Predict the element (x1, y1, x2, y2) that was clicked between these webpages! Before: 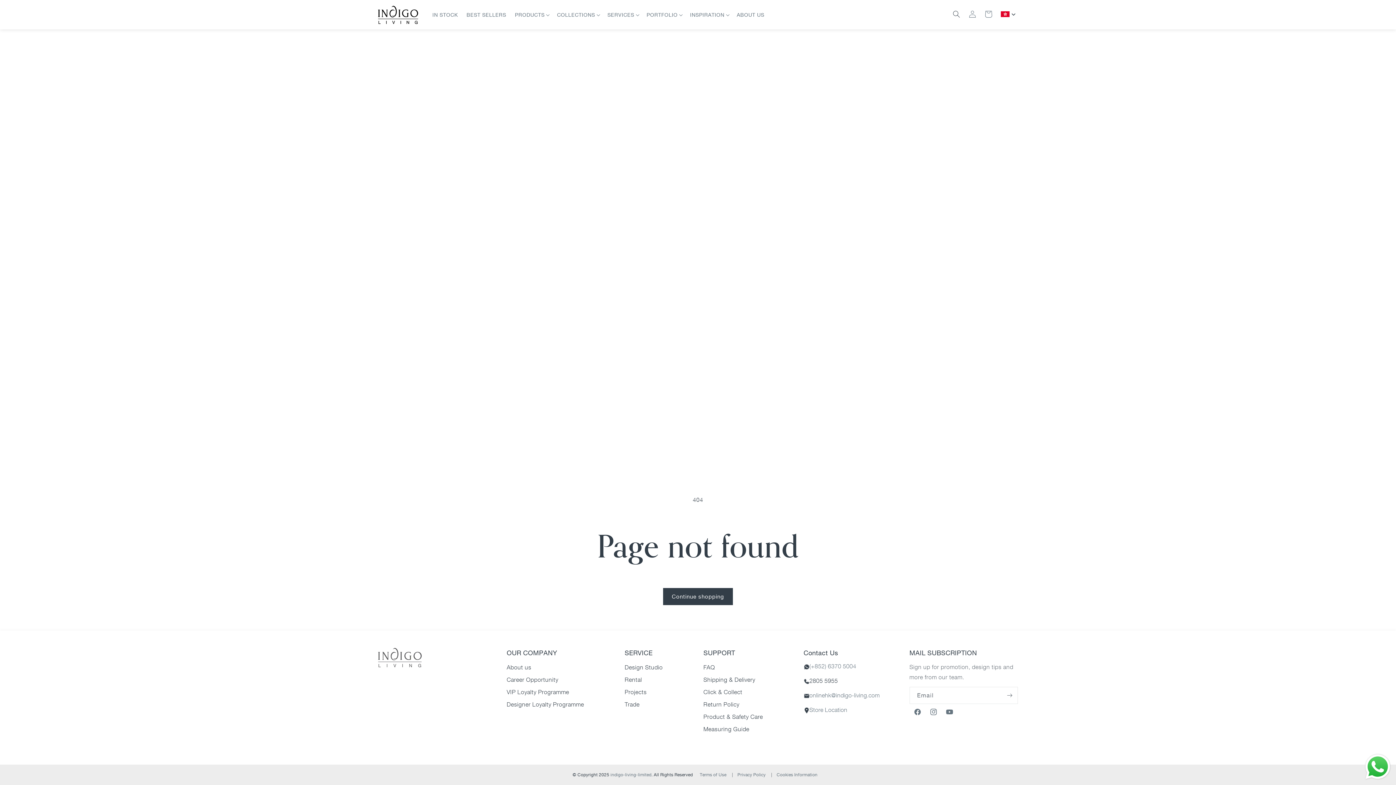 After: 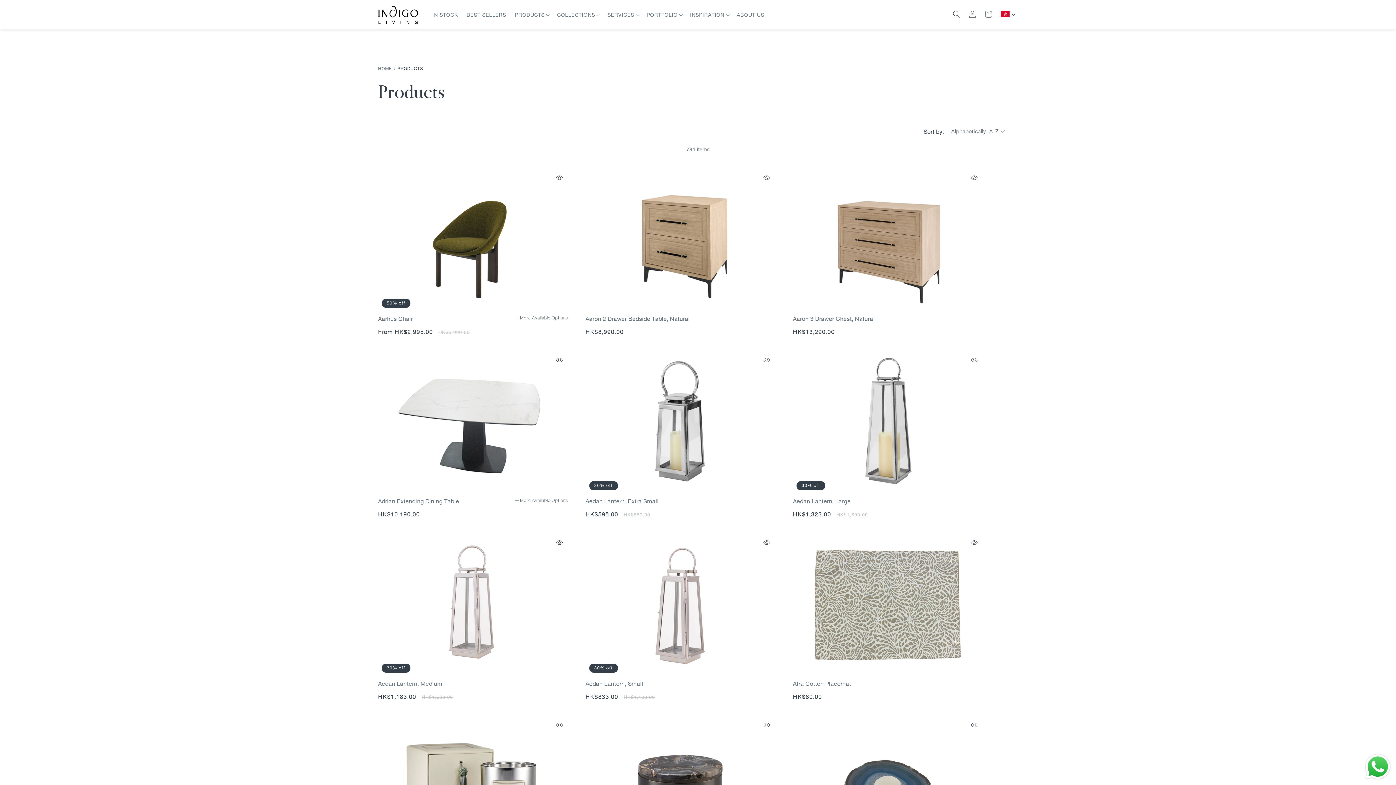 Action: bbox: (663, 588, 733, 605) label: Continue shopping